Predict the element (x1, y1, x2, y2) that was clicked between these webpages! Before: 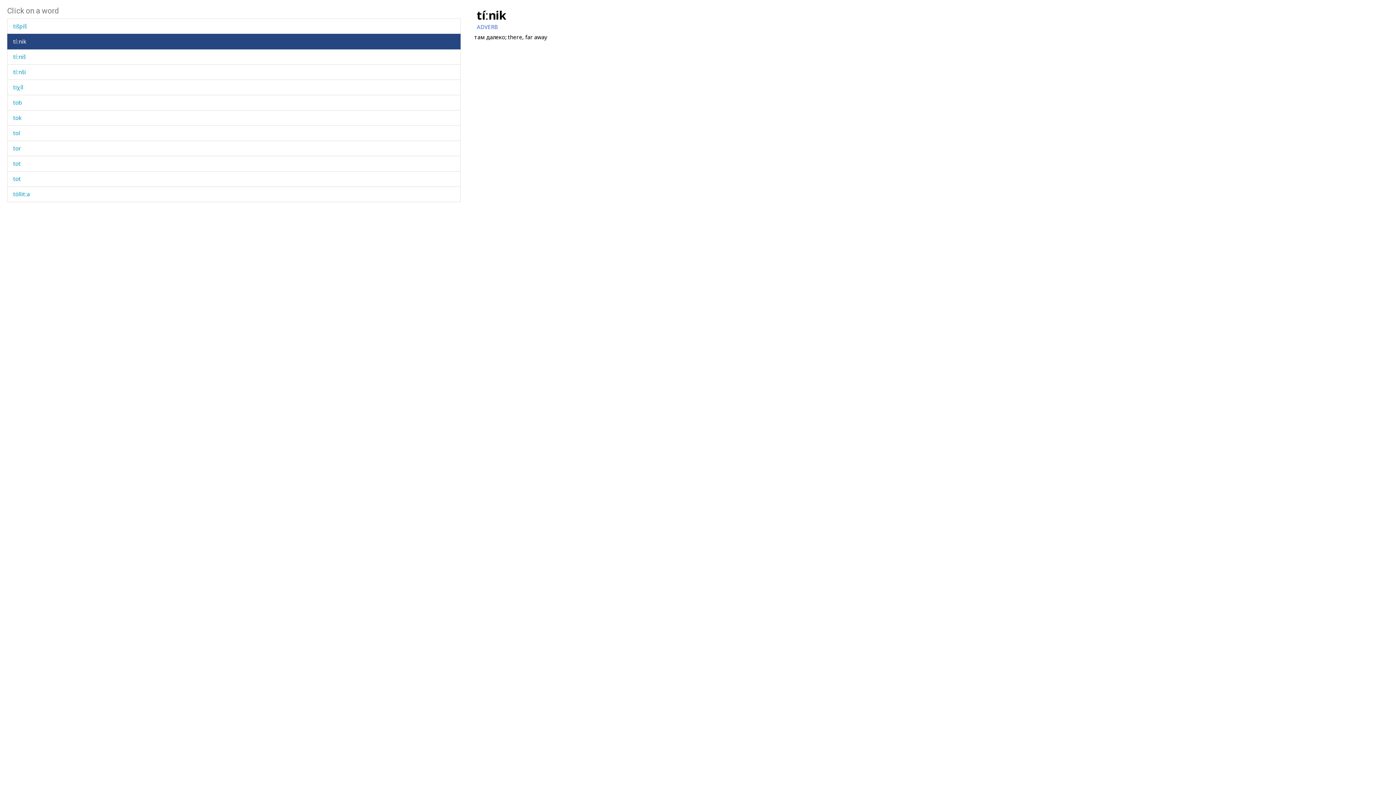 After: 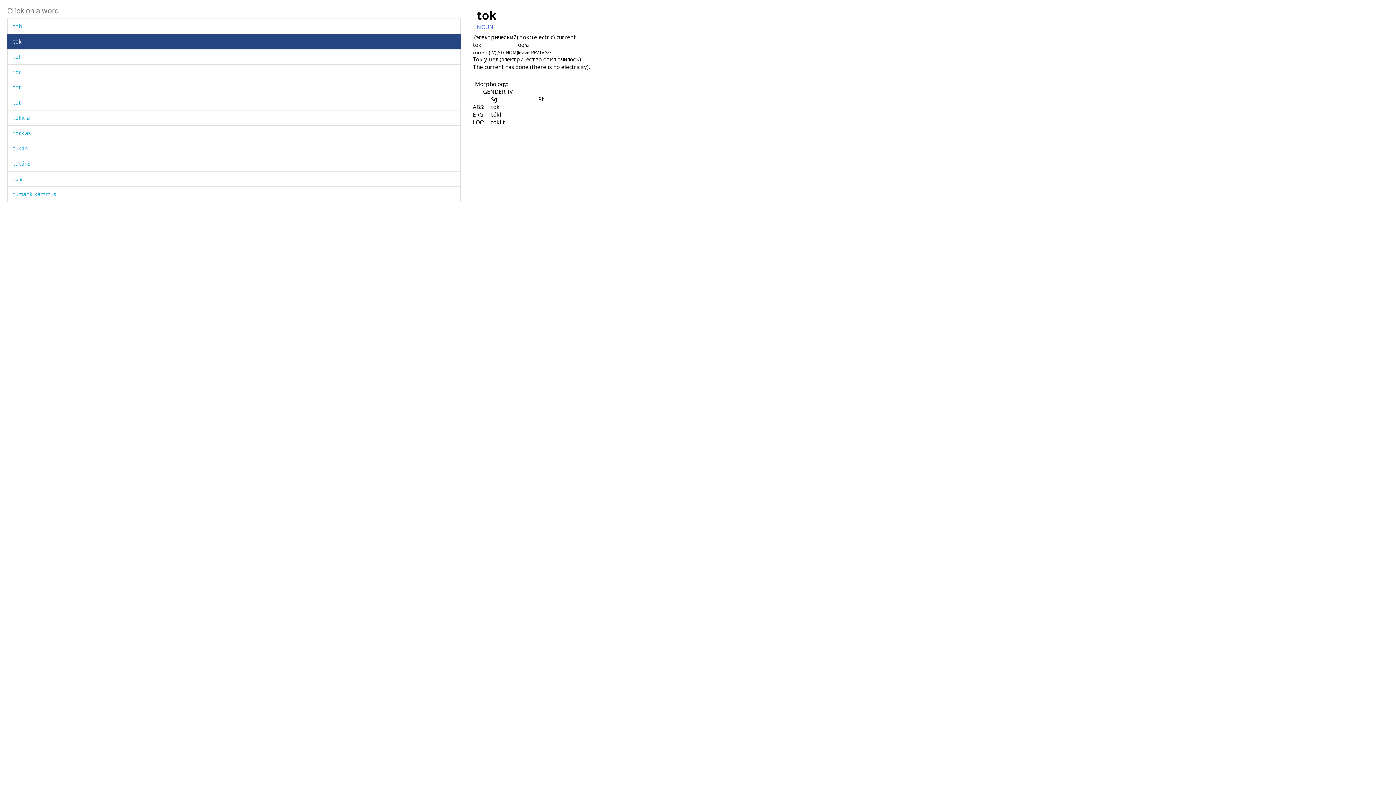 Action: bbox: (13, 114, 21, 121) label: tok